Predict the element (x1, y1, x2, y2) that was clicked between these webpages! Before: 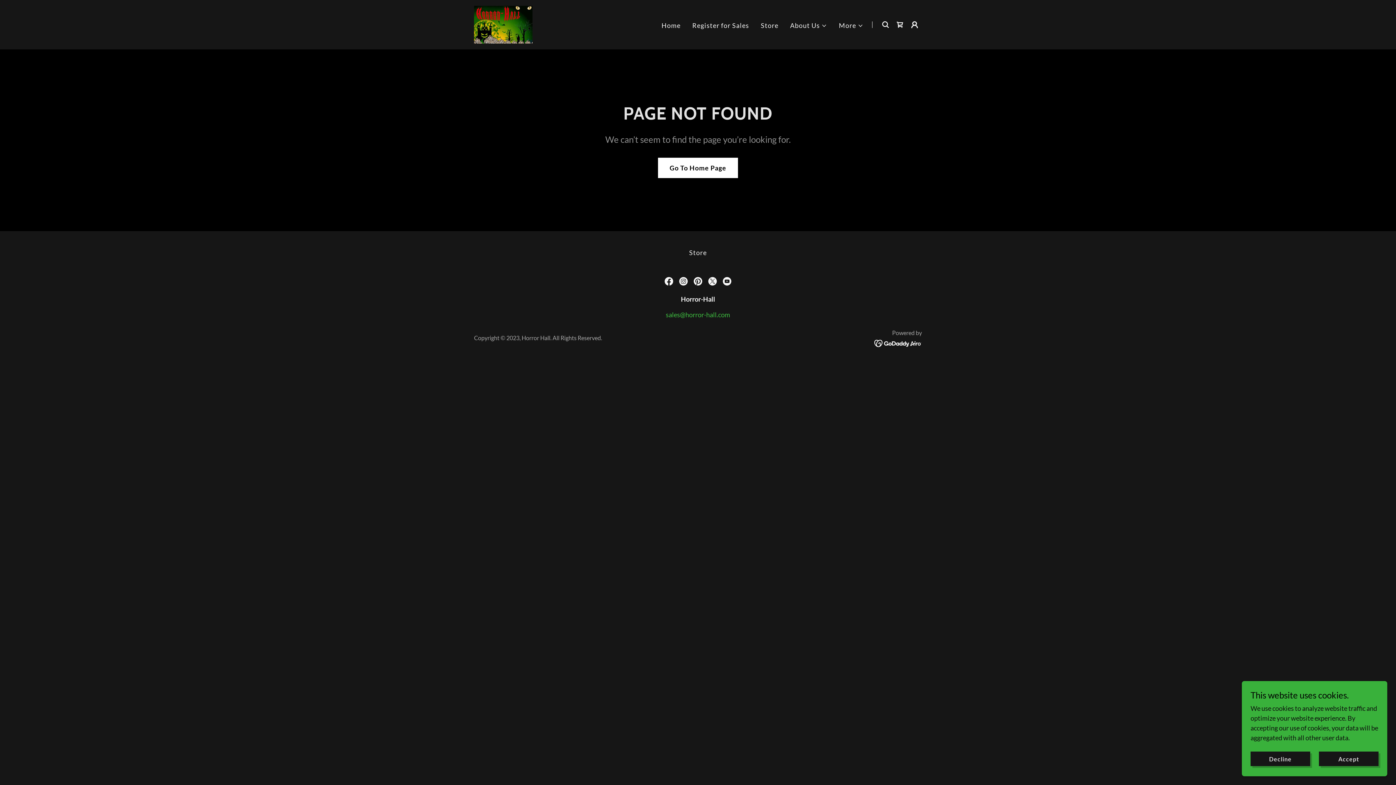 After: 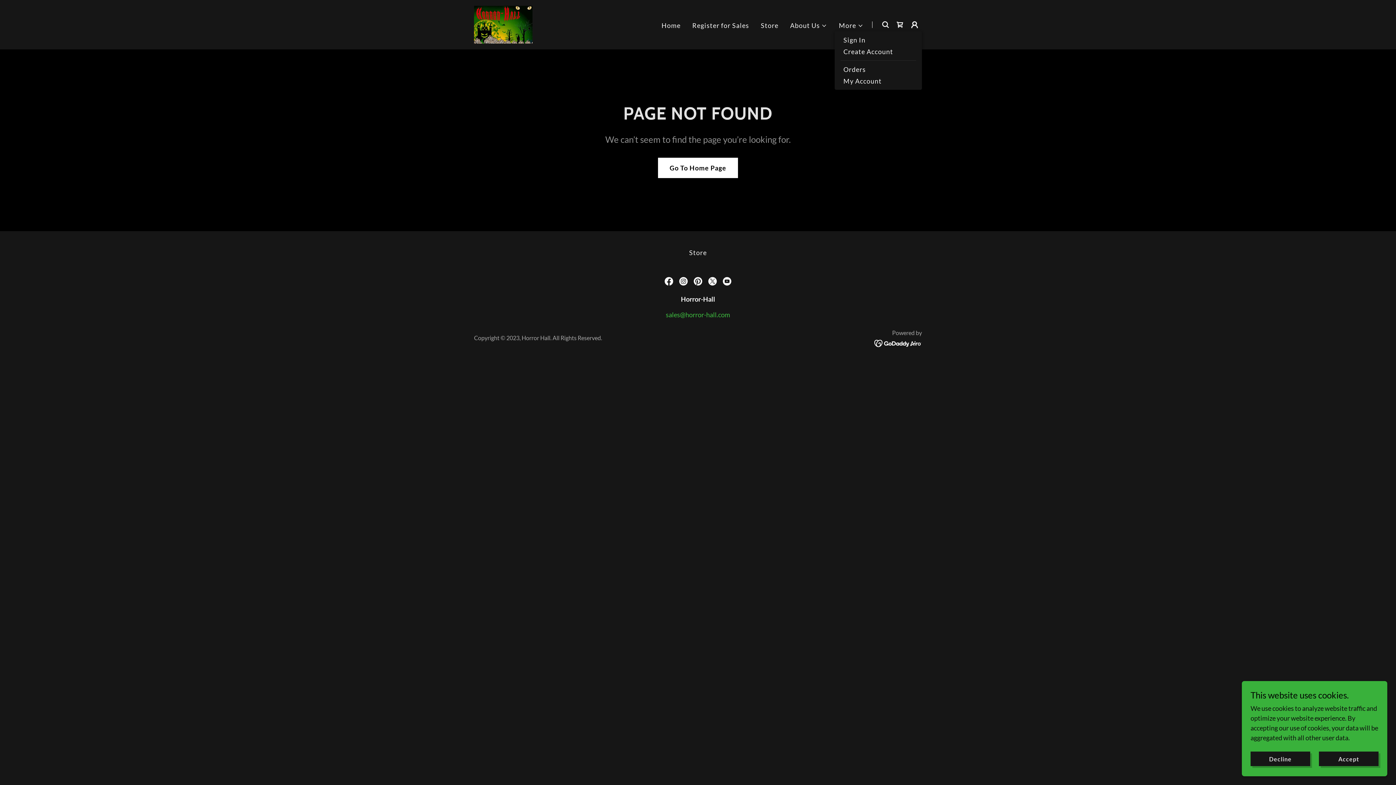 Action: bbox: (907, 17, 922, 32)